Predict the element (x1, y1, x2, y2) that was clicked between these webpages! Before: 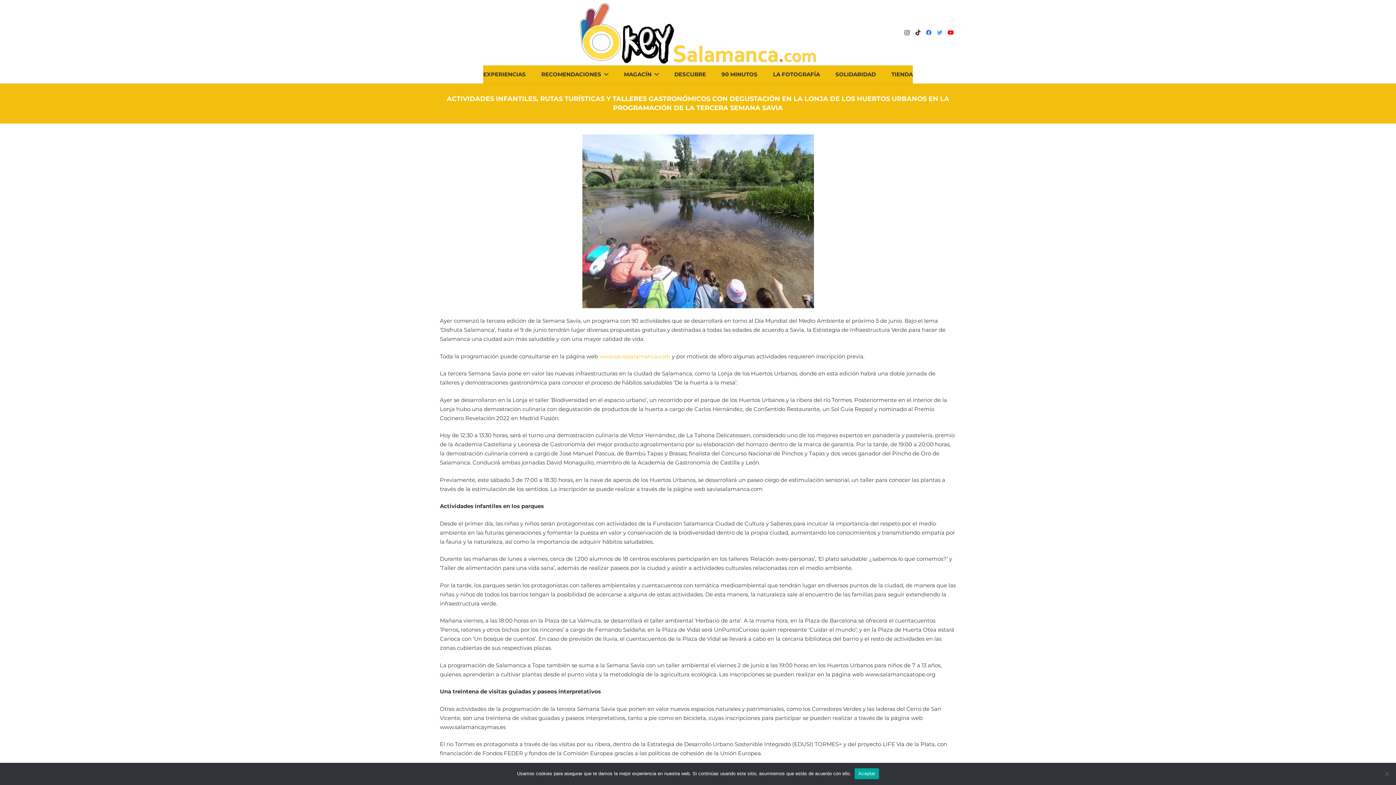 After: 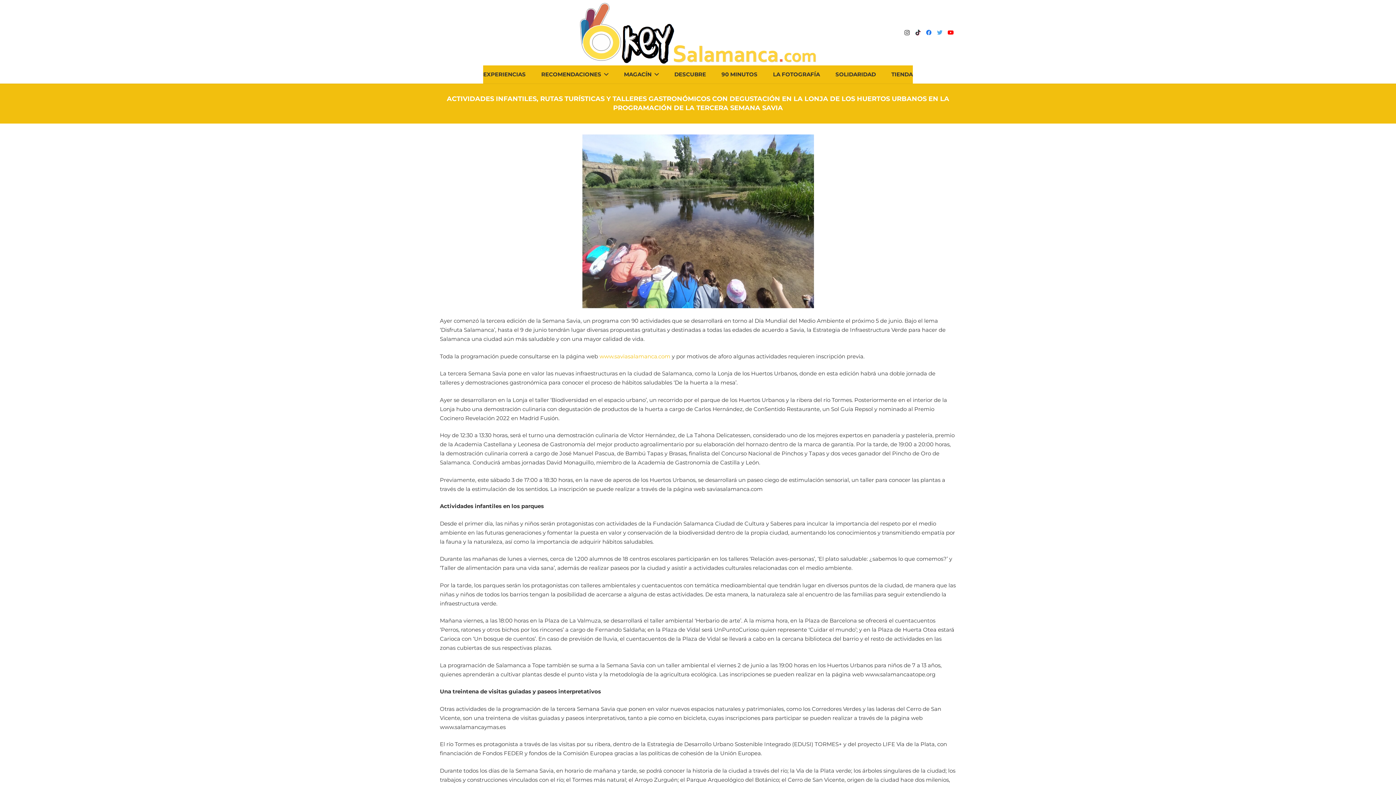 Action: label: Aceptar bbox: (854, 768, 879, 779)